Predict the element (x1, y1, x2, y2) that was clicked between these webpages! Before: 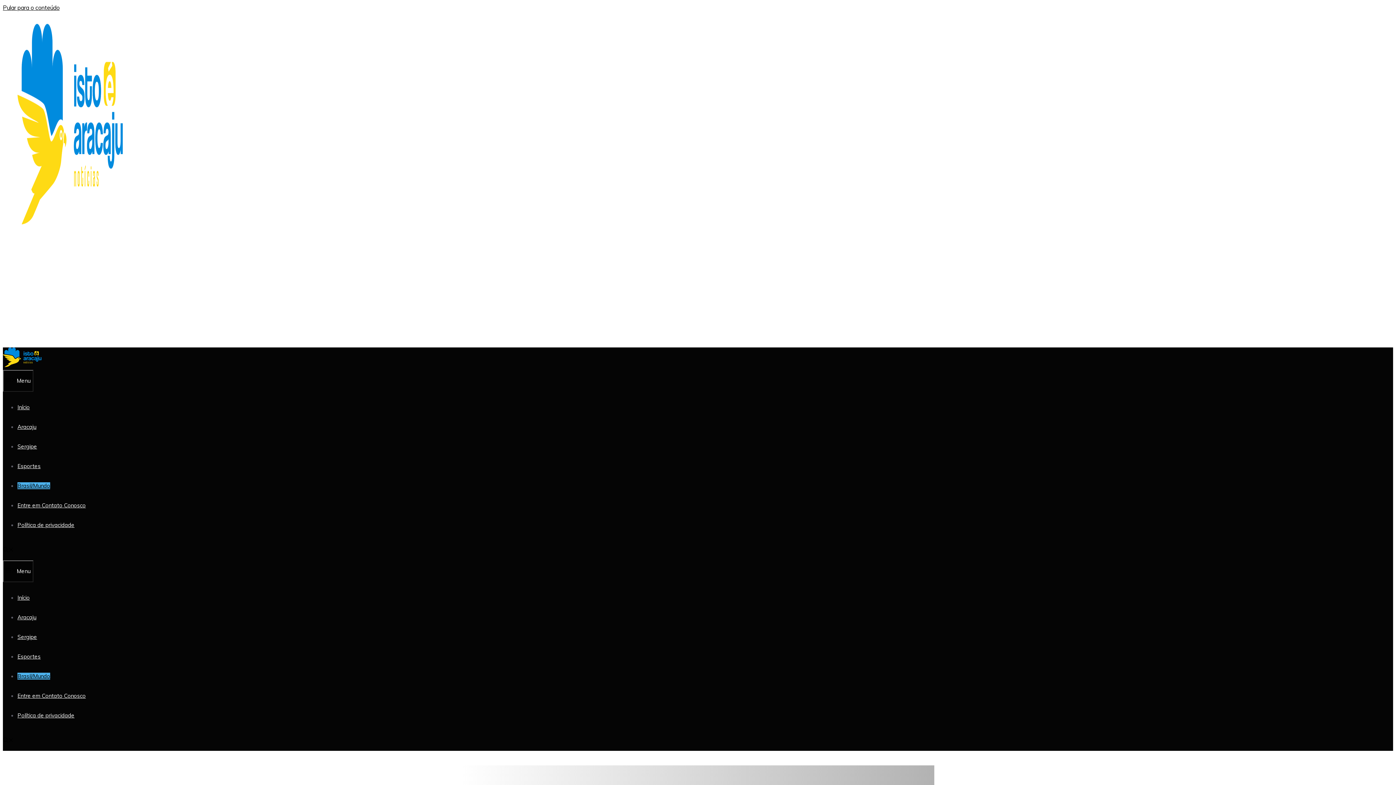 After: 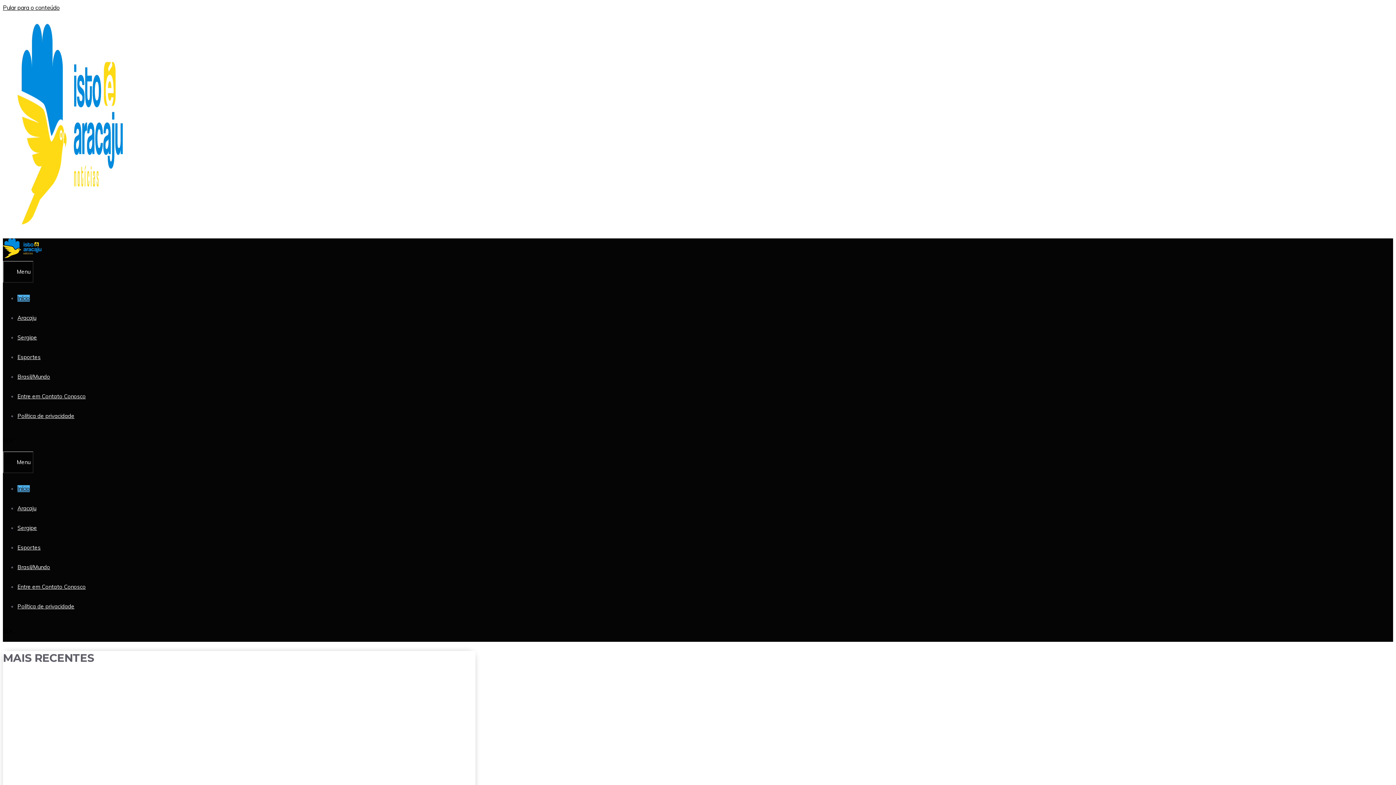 Action: label: Início bbox: (17, 594, 29, 601)